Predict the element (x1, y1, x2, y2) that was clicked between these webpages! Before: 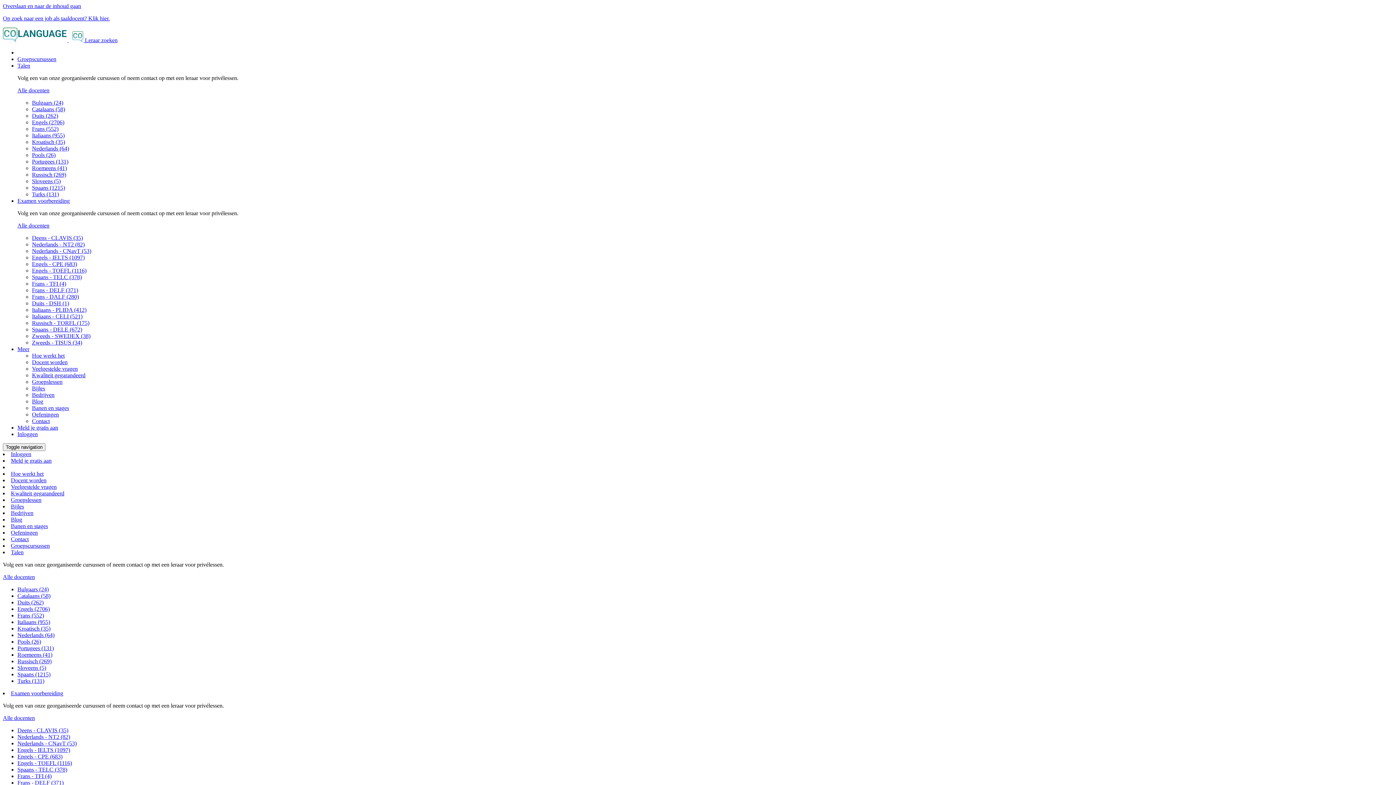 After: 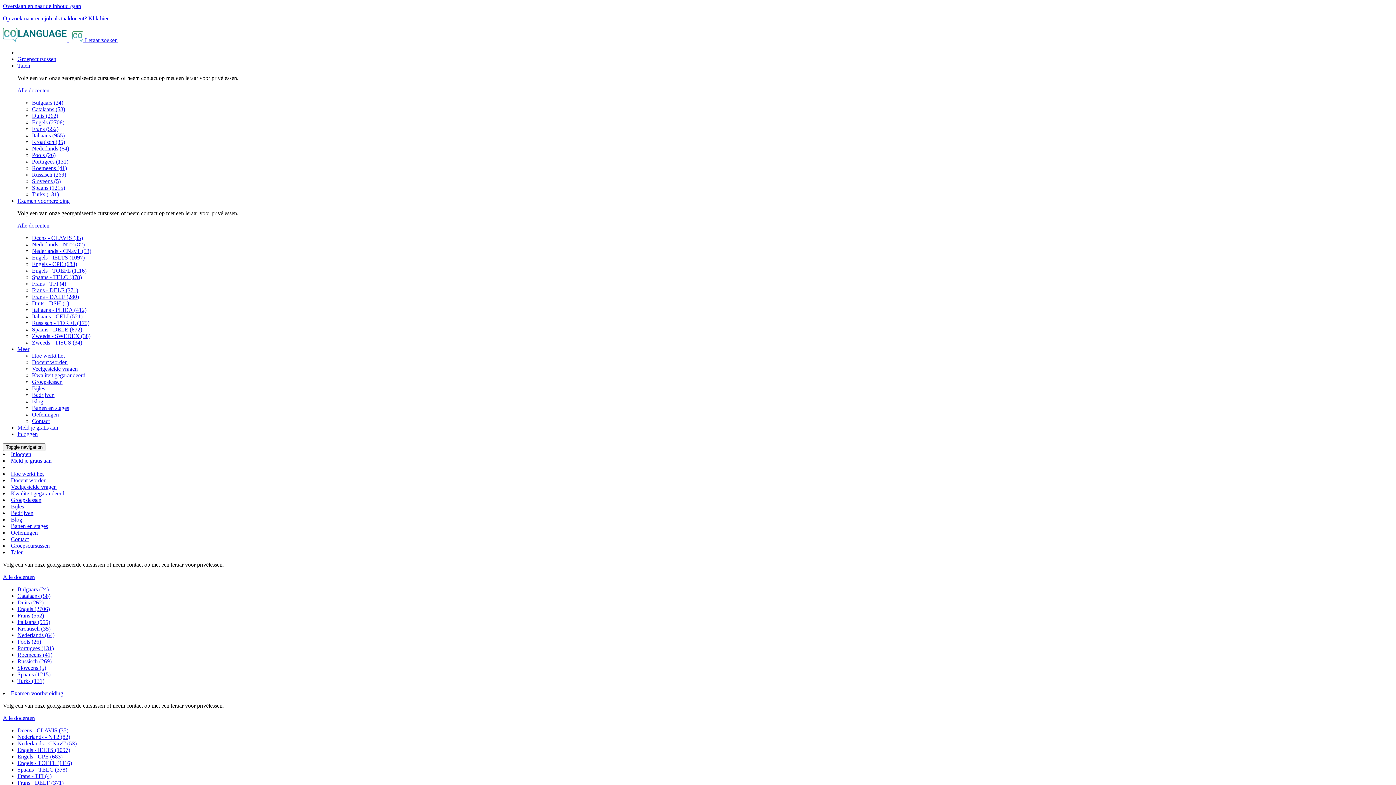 Action: label: Frans - DELF (371) bbox: (32, 287, 78, 293)